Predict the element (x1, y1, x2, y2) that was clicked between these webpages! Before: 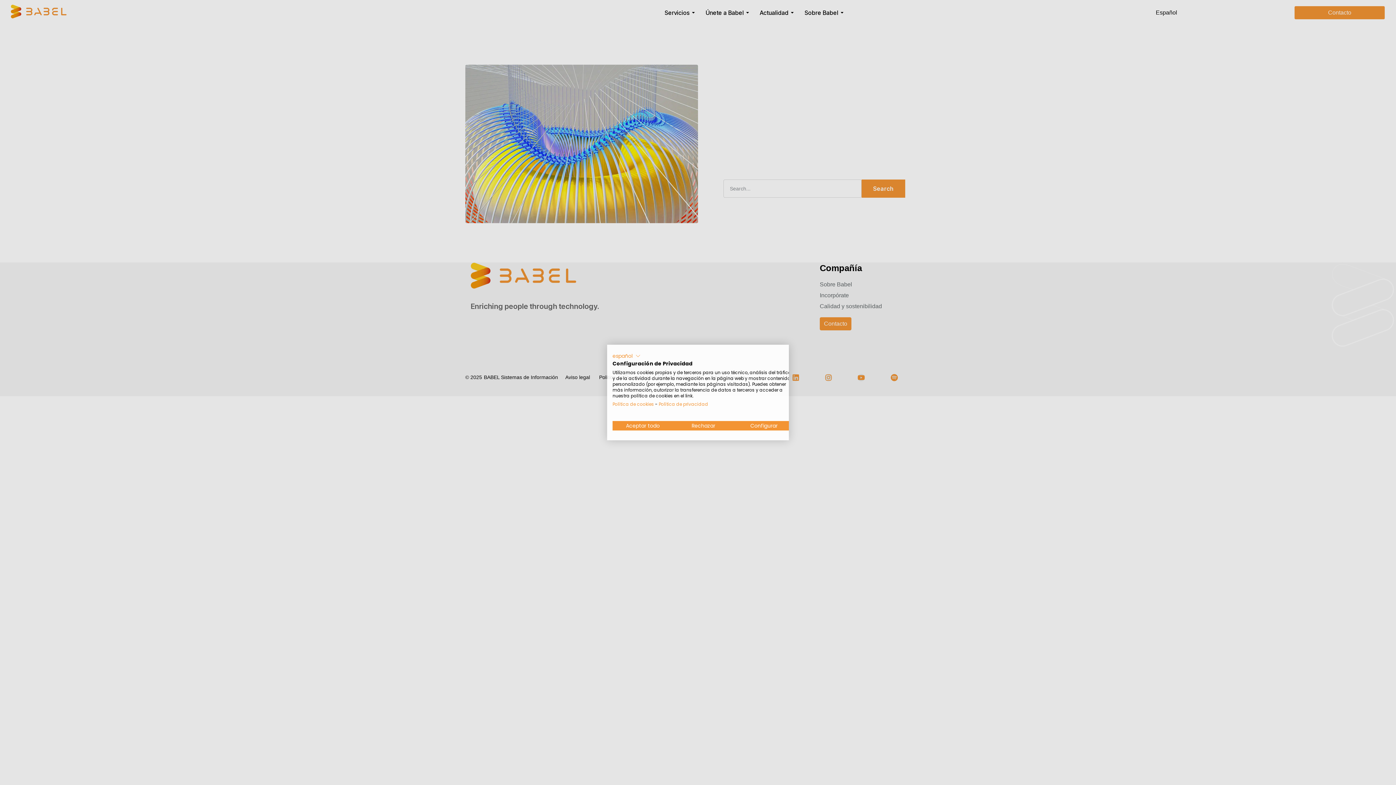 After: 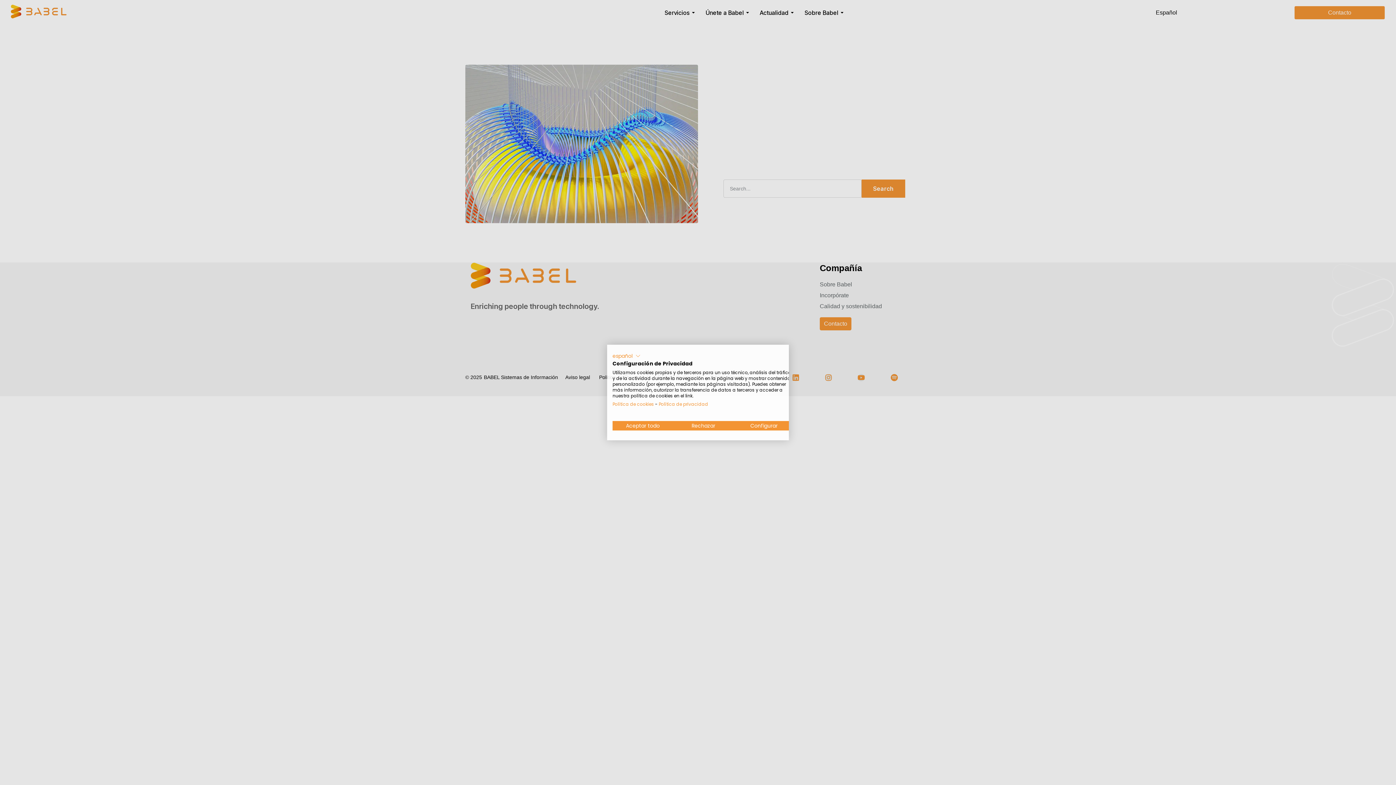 Action: bbox: (612, 401, 654, 407) label: Política de cookies